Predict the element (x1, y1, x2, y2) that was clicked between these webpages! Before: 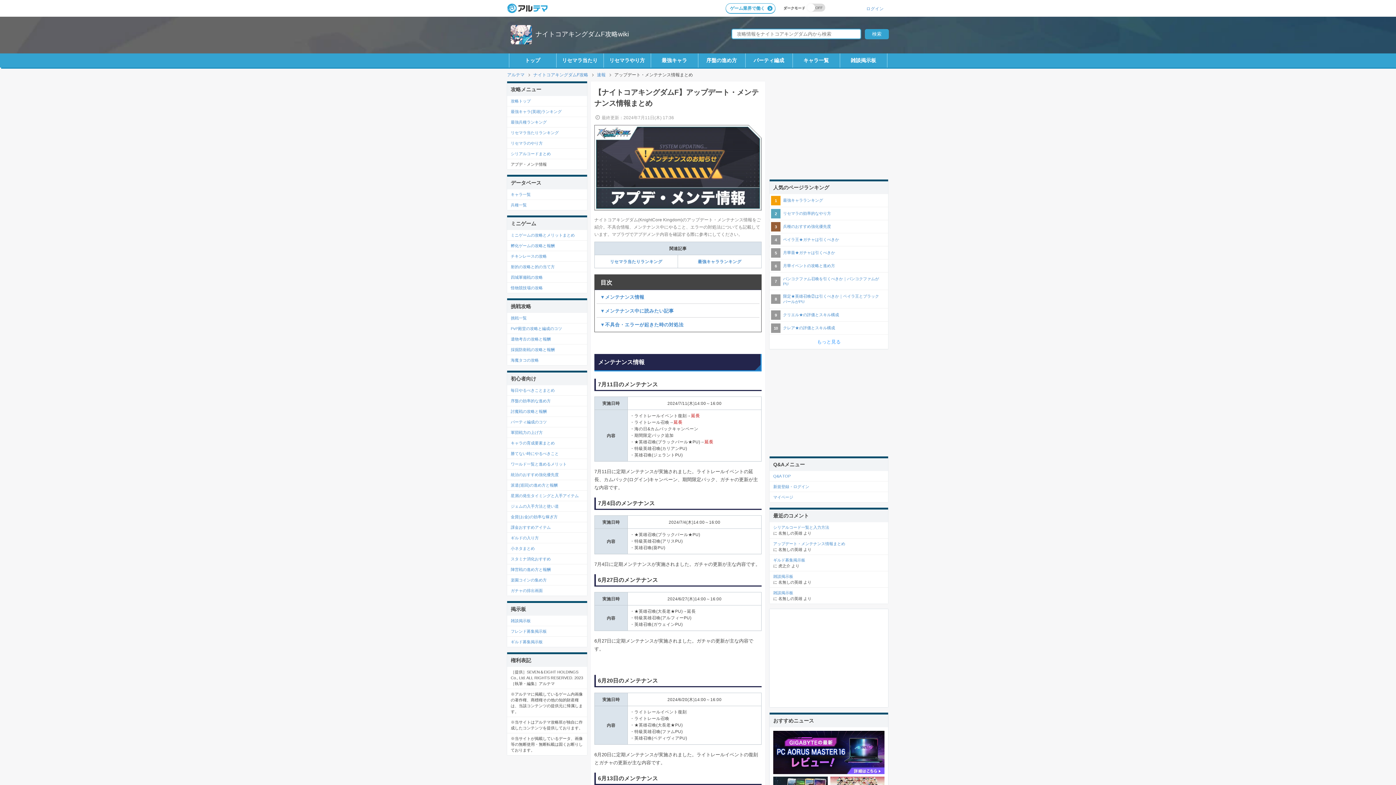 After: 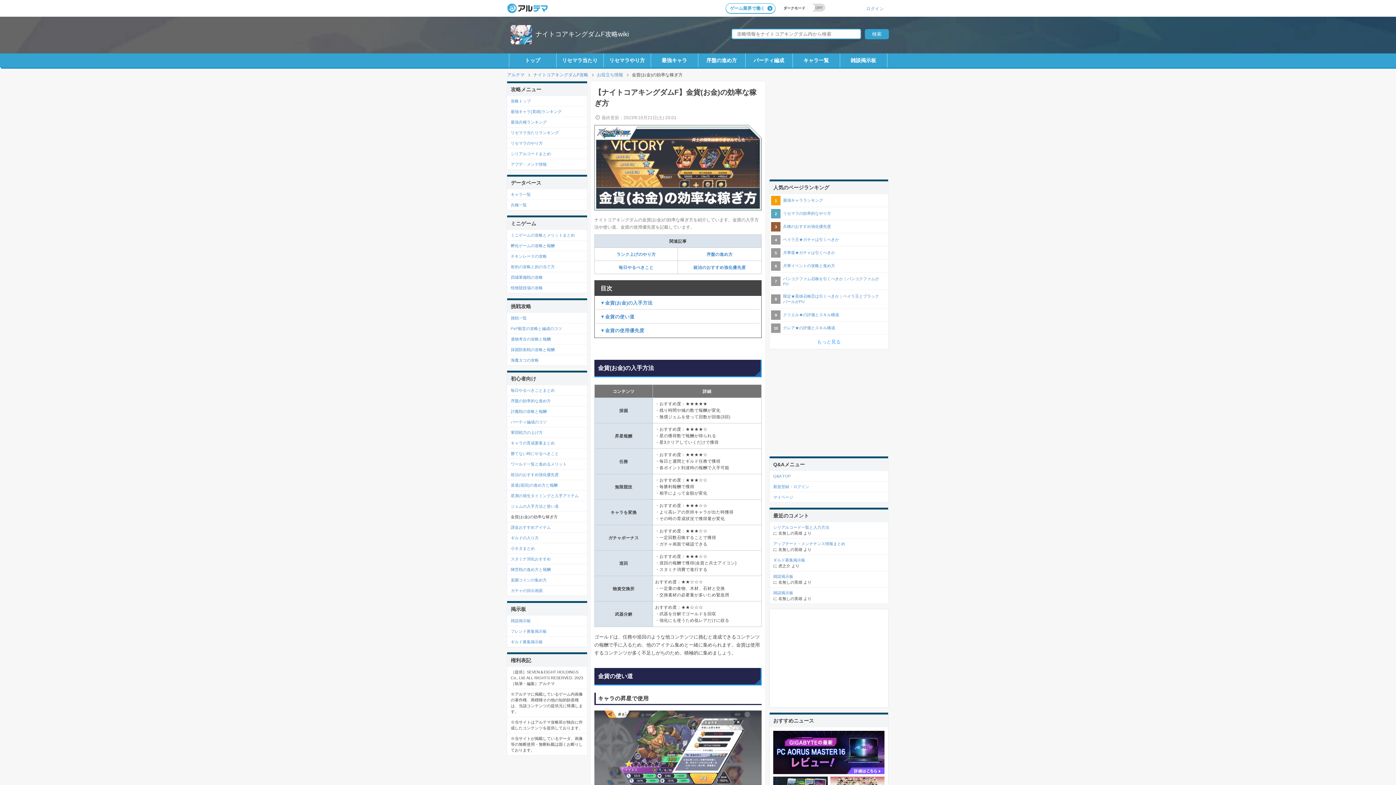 Action: bbox: (510, 514, 583, 520) label: 金貨(お金)の効率な稼ぎ方